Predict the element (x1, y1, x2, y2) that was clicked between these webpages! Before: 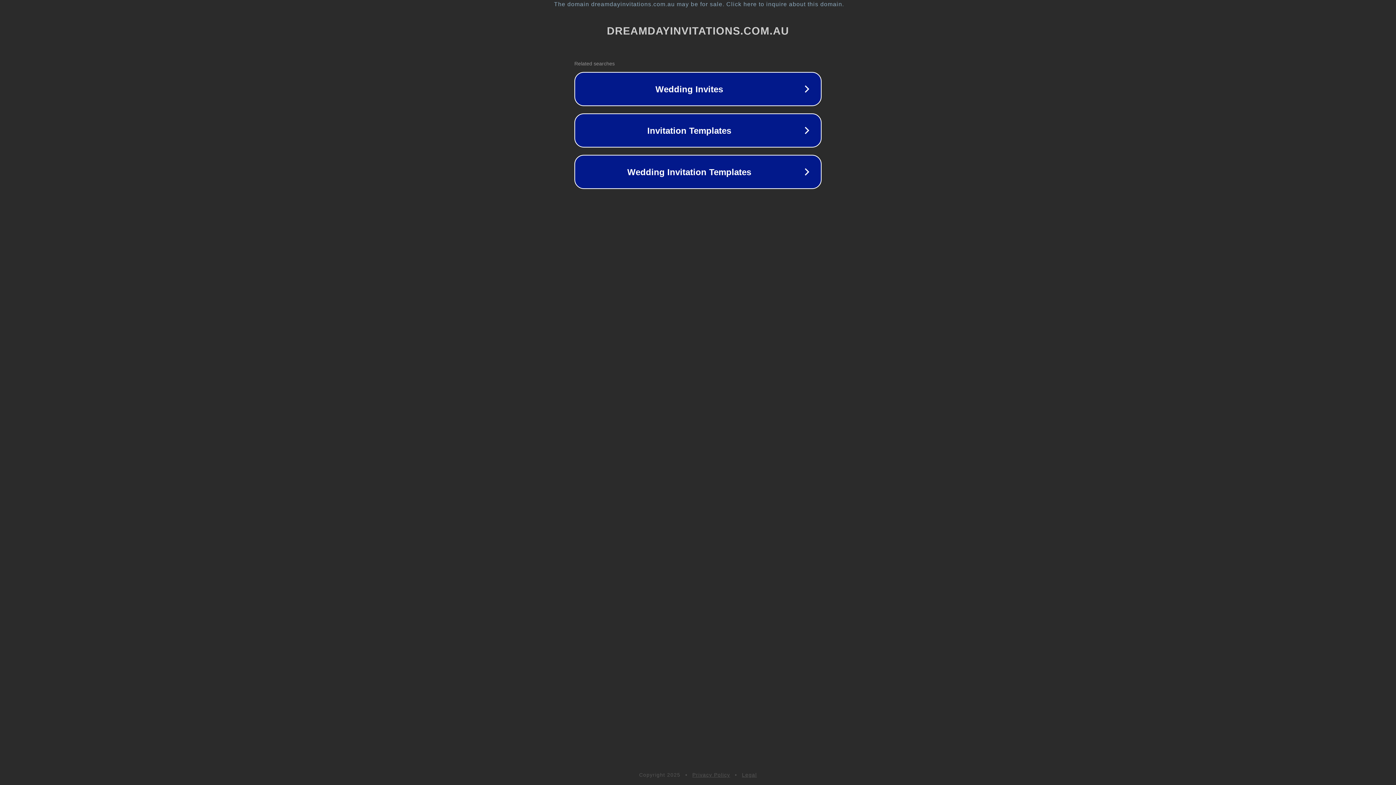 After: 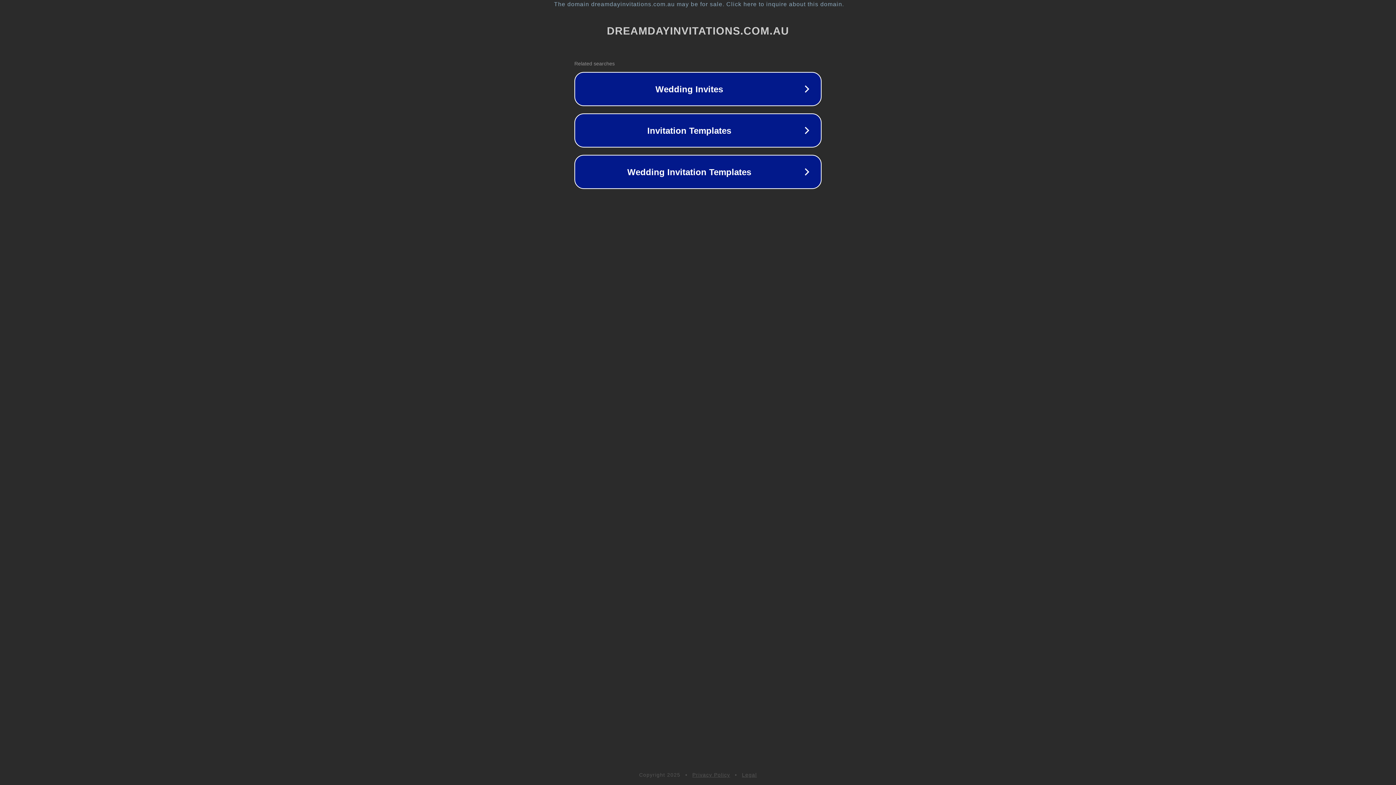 Action: bbox: (692, 772, 730, 778) label: Privacy Policy